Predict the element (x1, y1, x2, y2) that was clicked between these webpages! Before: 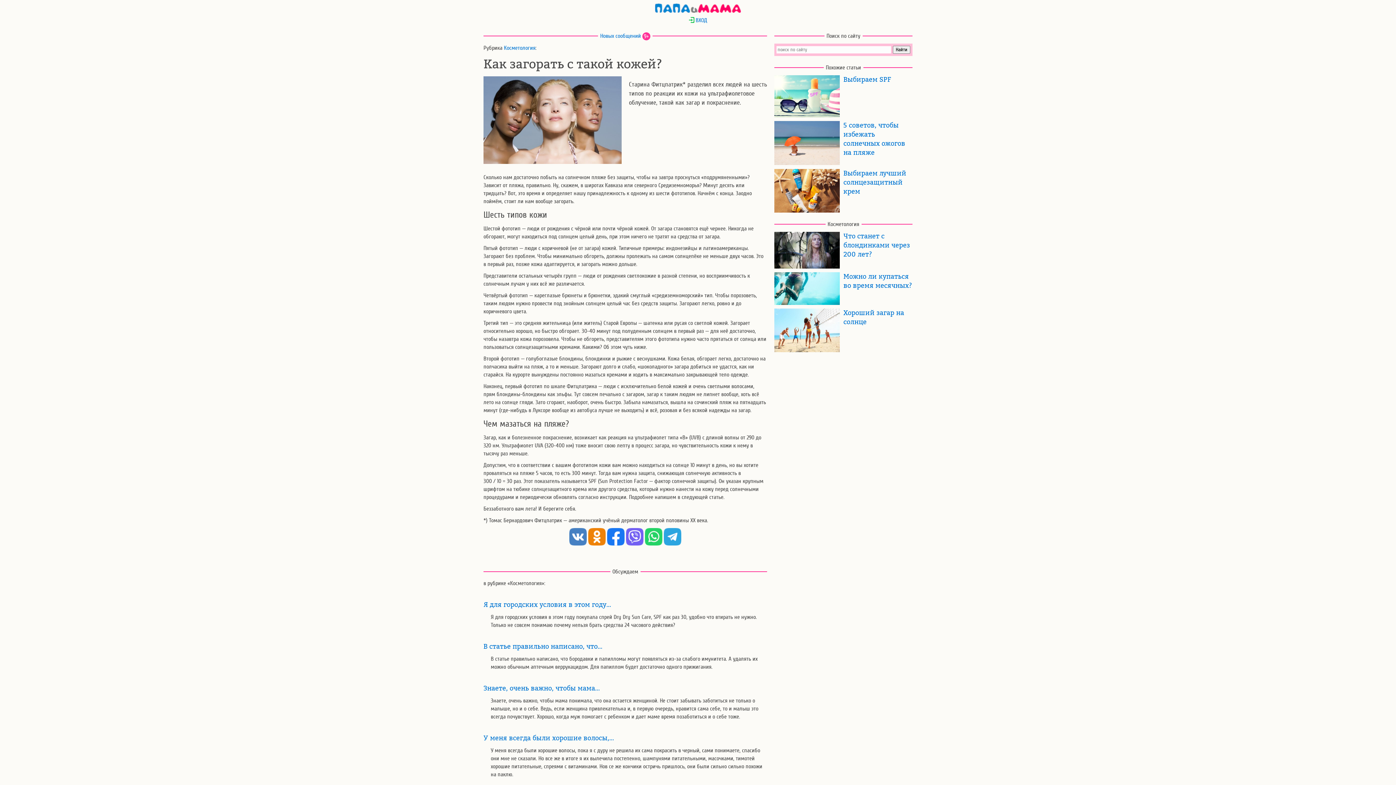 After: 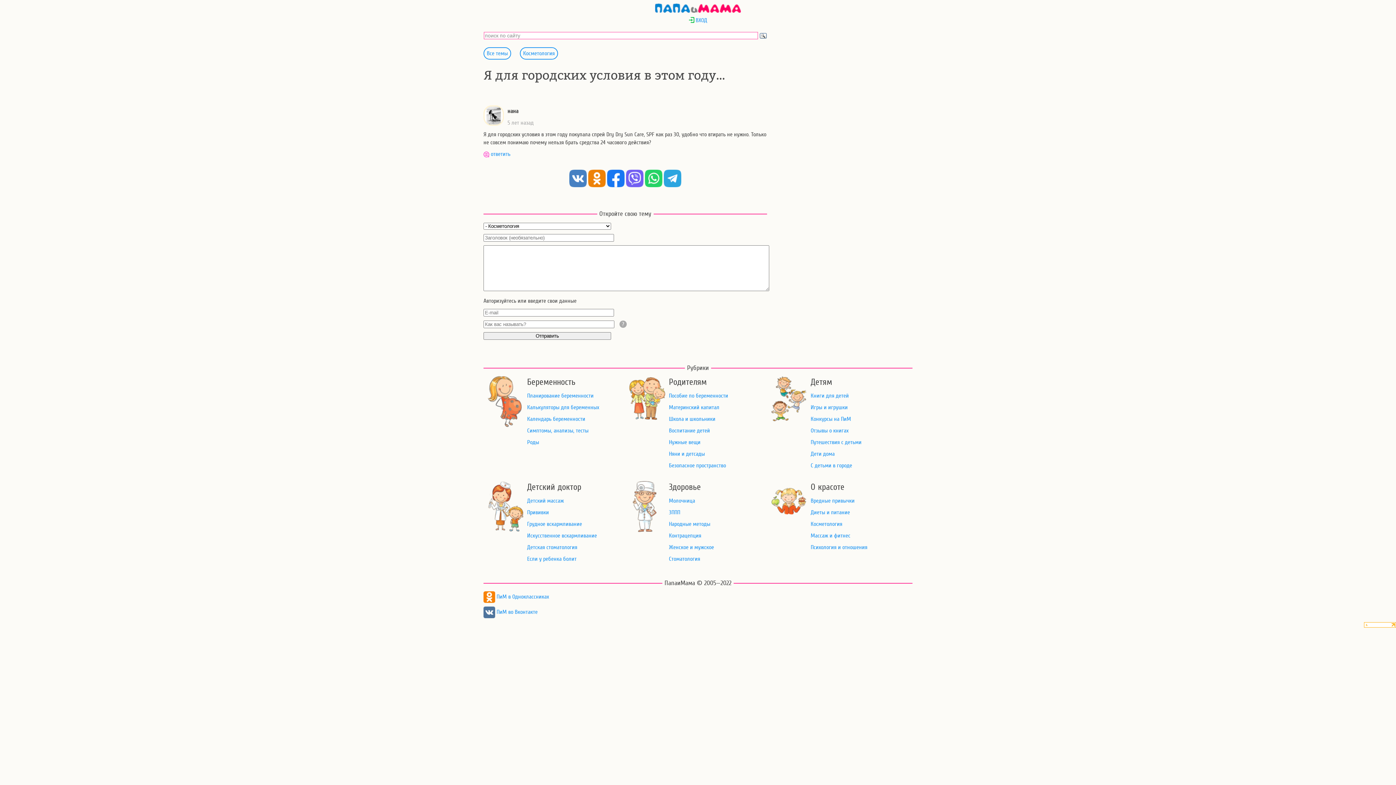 Action: bbox: (483, 601, 611, 609) label: Я для городских условия в этом году…